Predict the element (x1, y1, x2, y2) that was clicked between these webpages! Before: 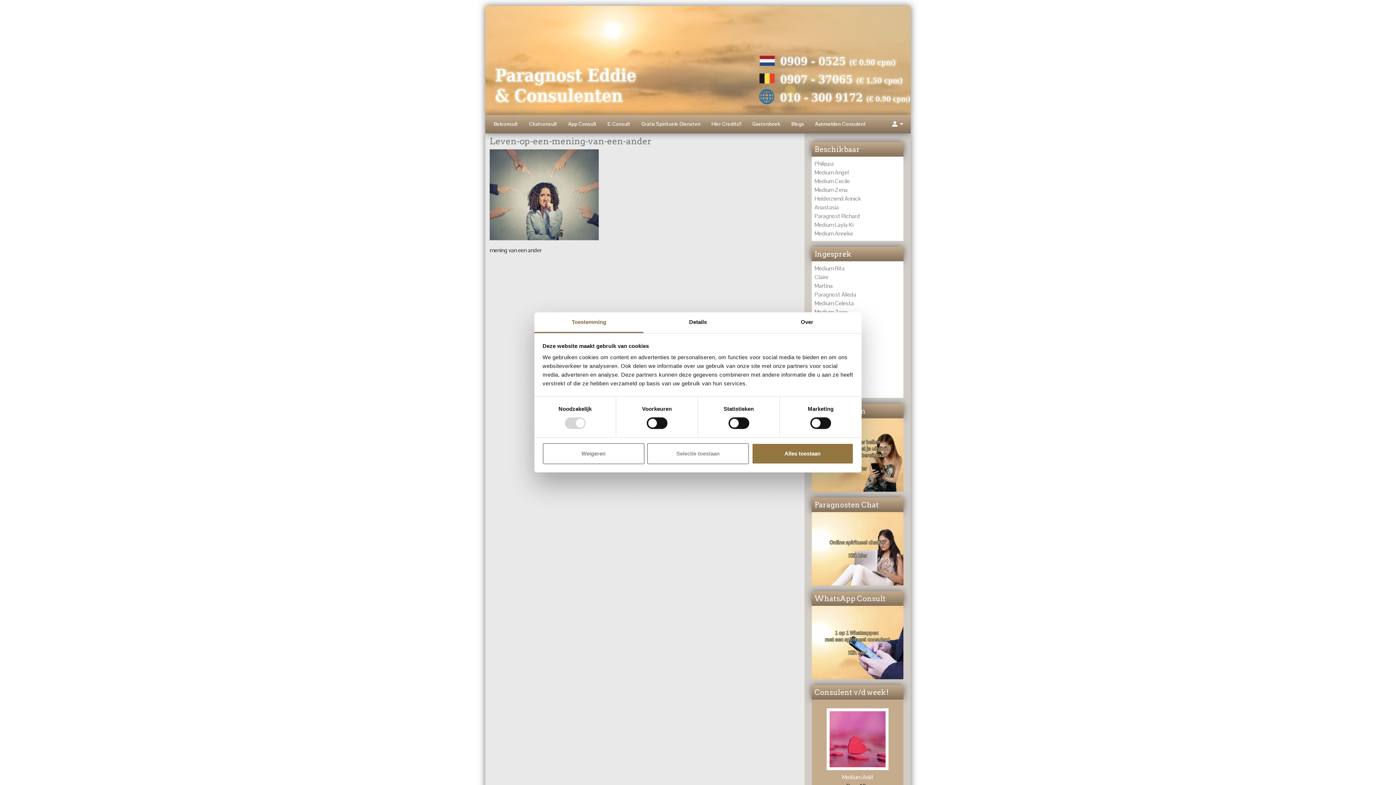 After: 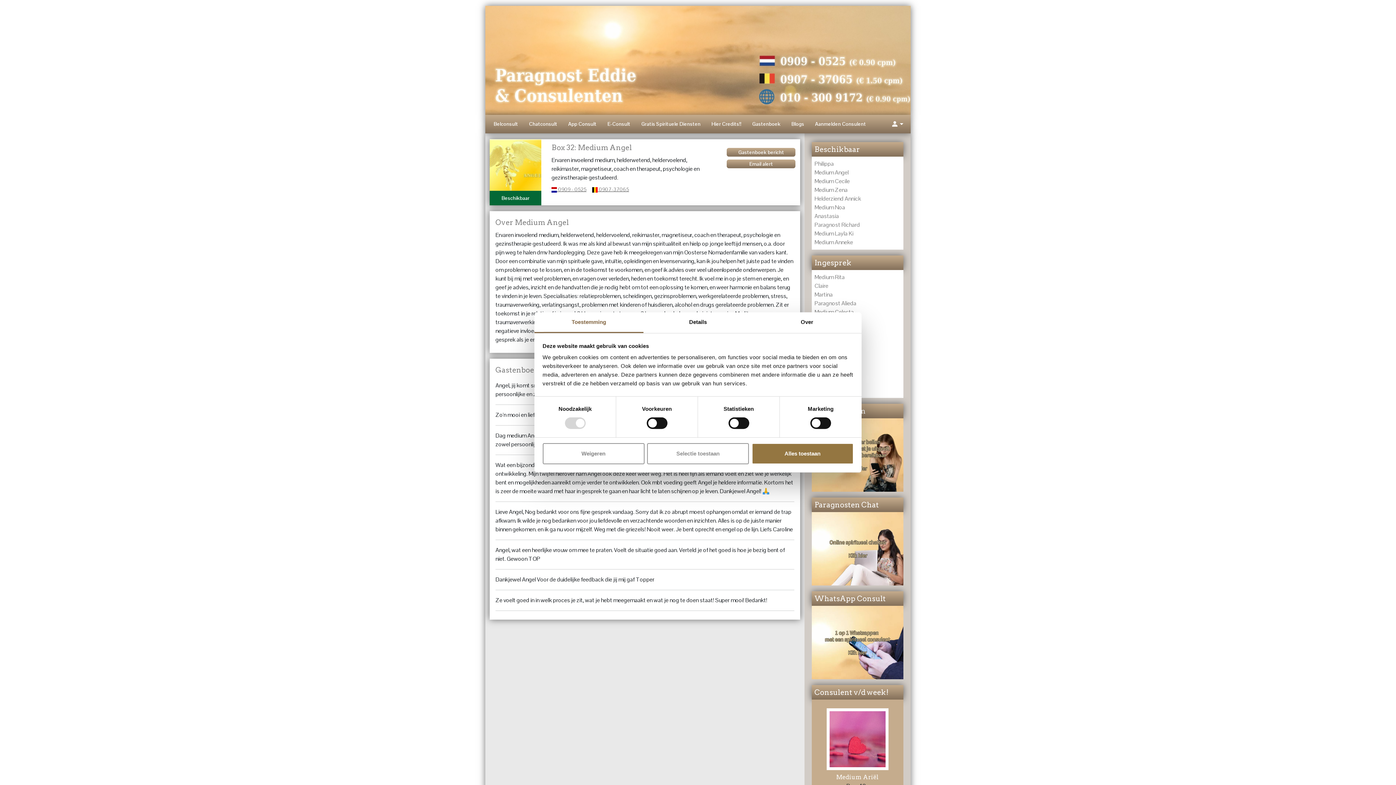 Action: bbox: (814, 168, 848, 176) label: Medium Angel